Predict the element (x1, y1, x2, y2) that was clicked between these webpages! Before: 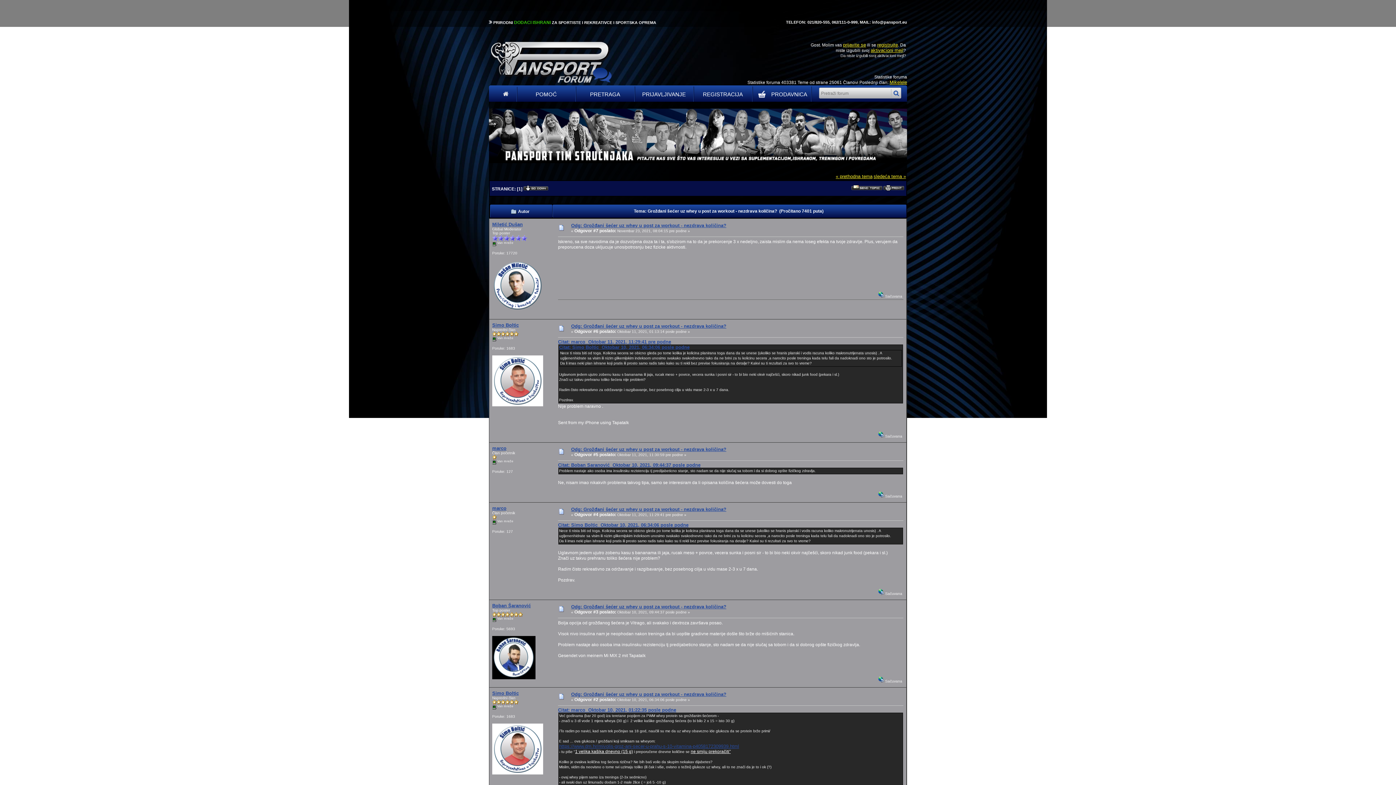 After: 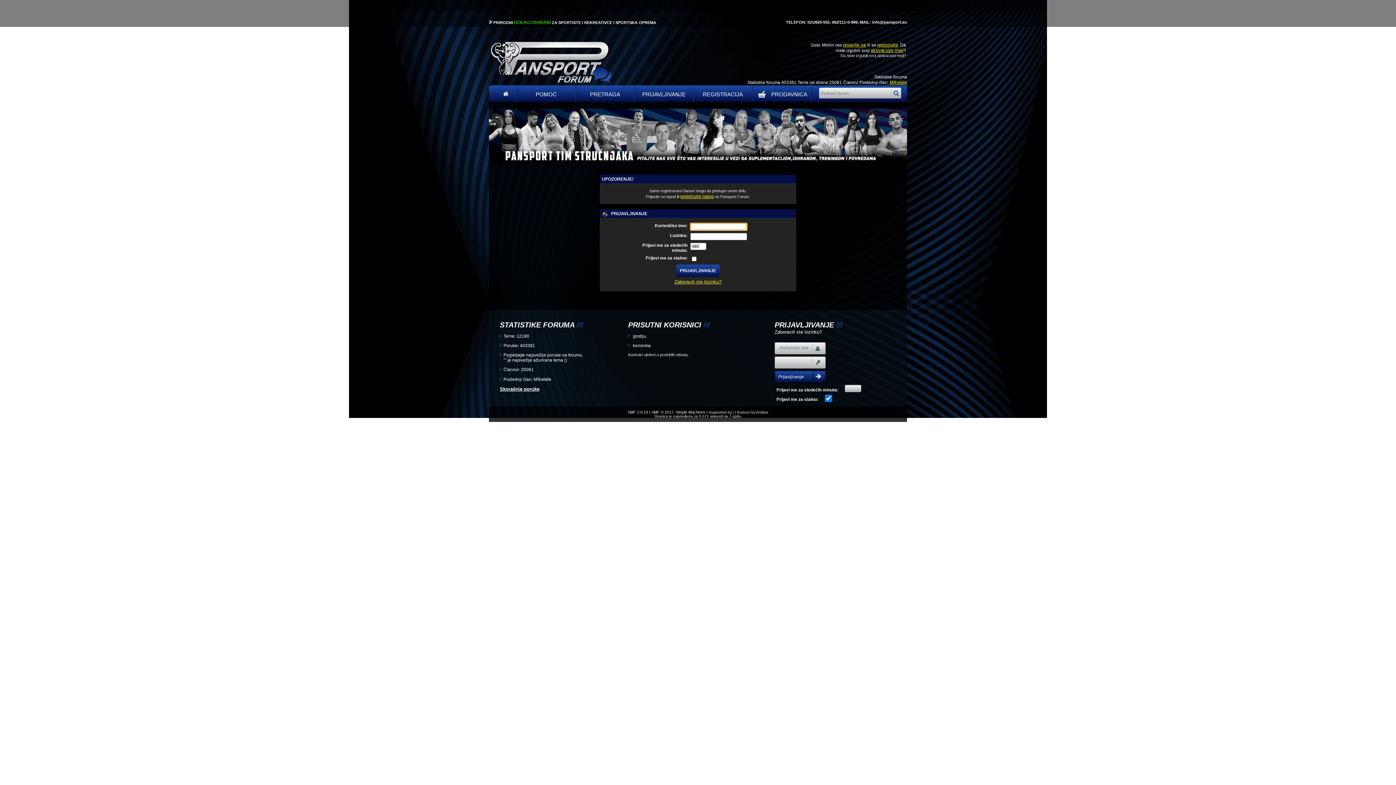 Action: bbox: (492, 505, 506, 511) label: marco